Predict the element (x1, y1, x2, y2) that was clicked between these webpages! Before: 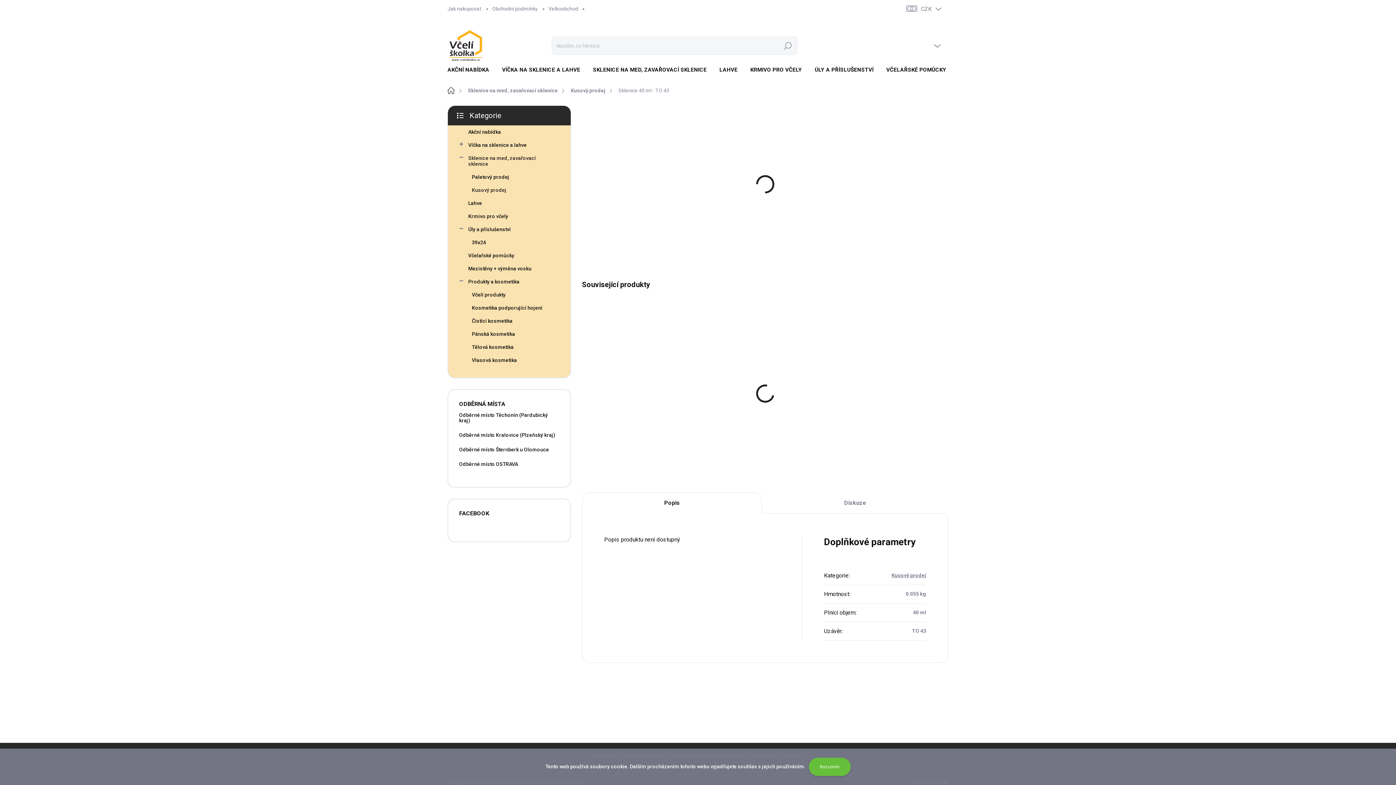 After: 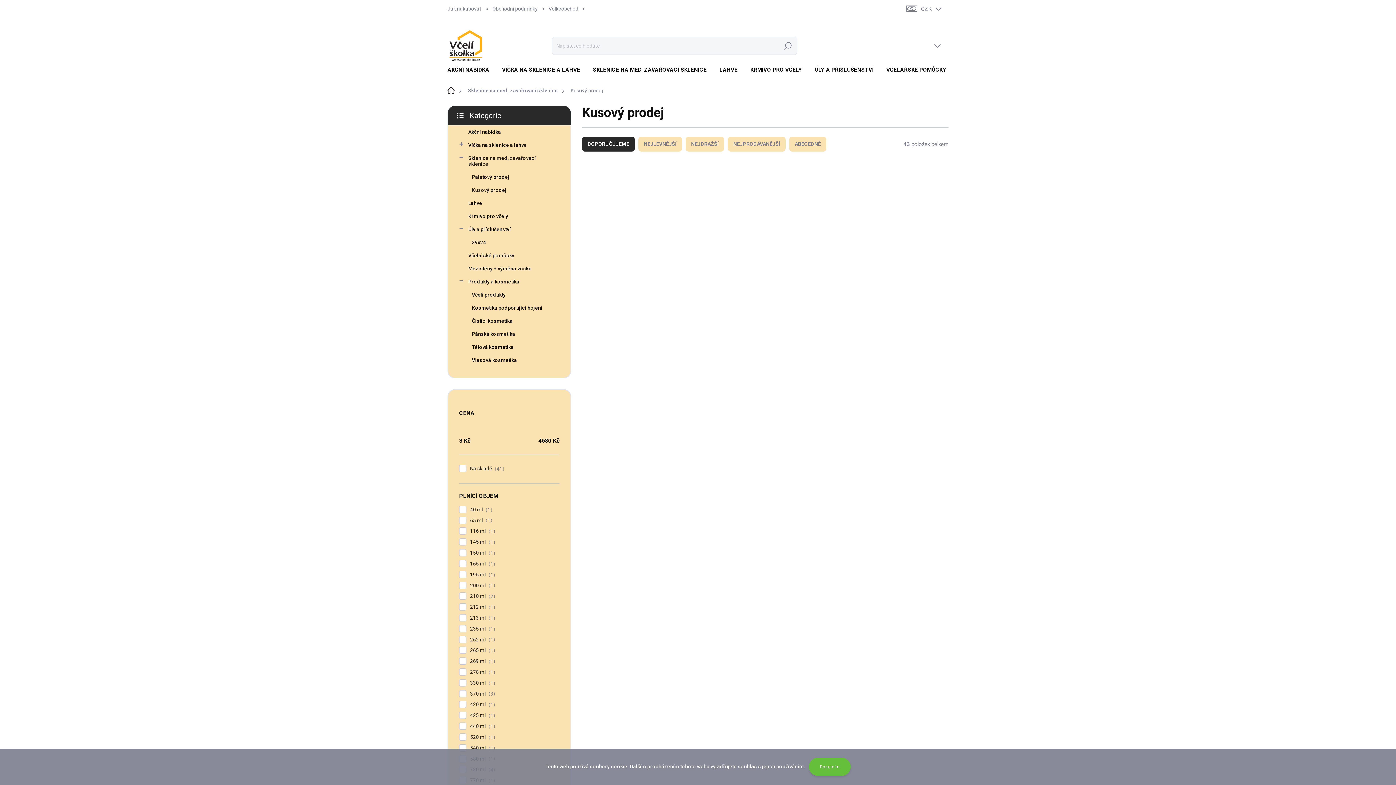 Action: label: Kusový prodej bbox: (565, 84, 613, 96)